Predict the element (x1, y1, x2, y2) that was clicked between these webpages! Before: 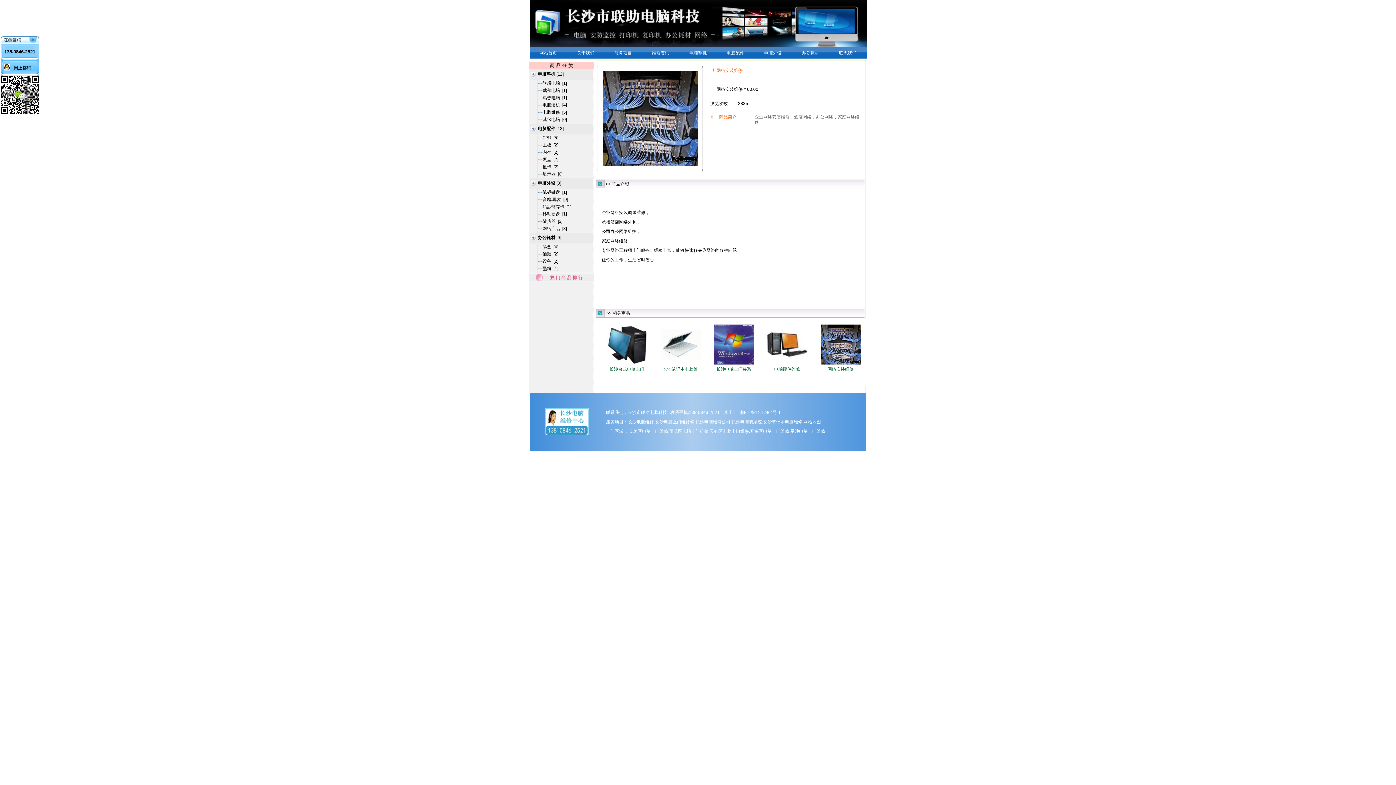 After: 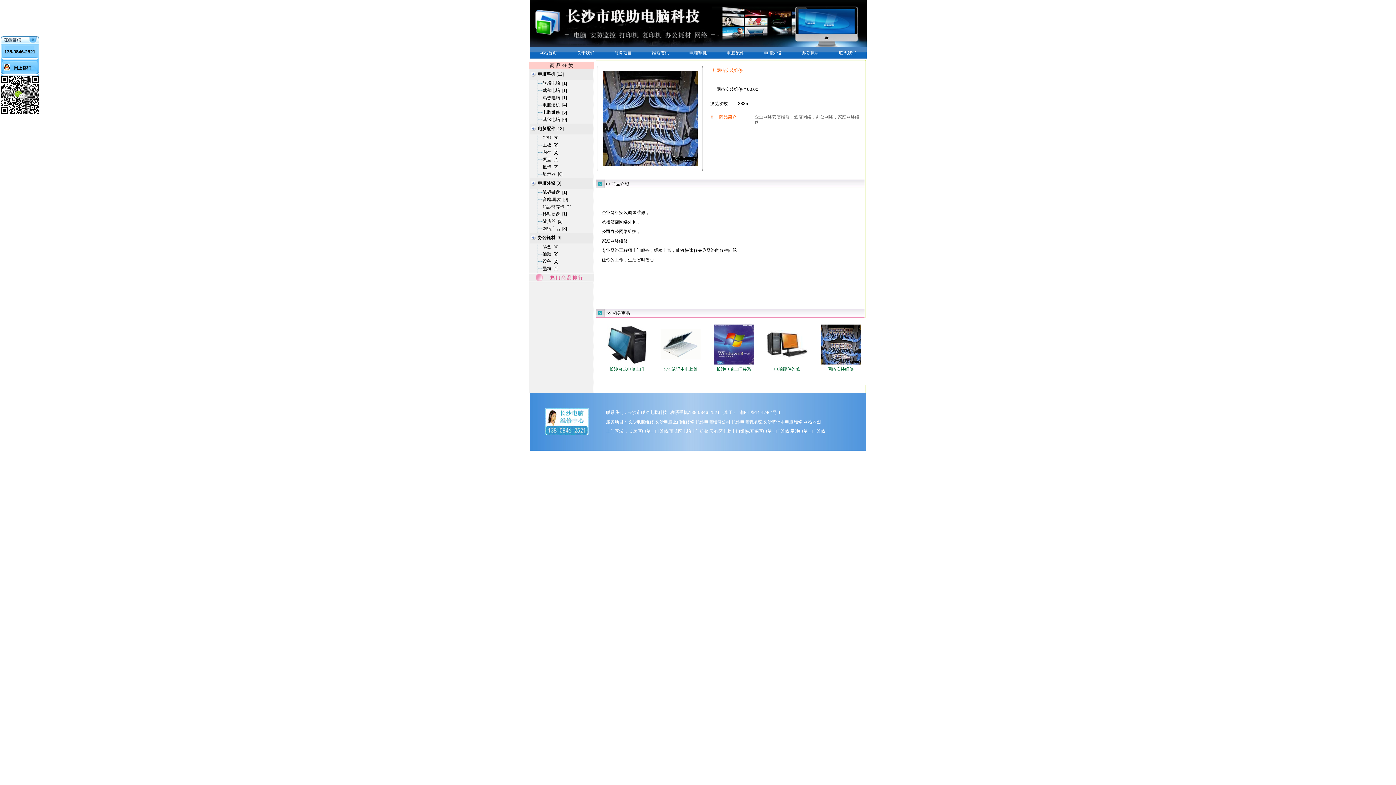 Action: bbox: (803, 419, 821, 424) label: 网站地图